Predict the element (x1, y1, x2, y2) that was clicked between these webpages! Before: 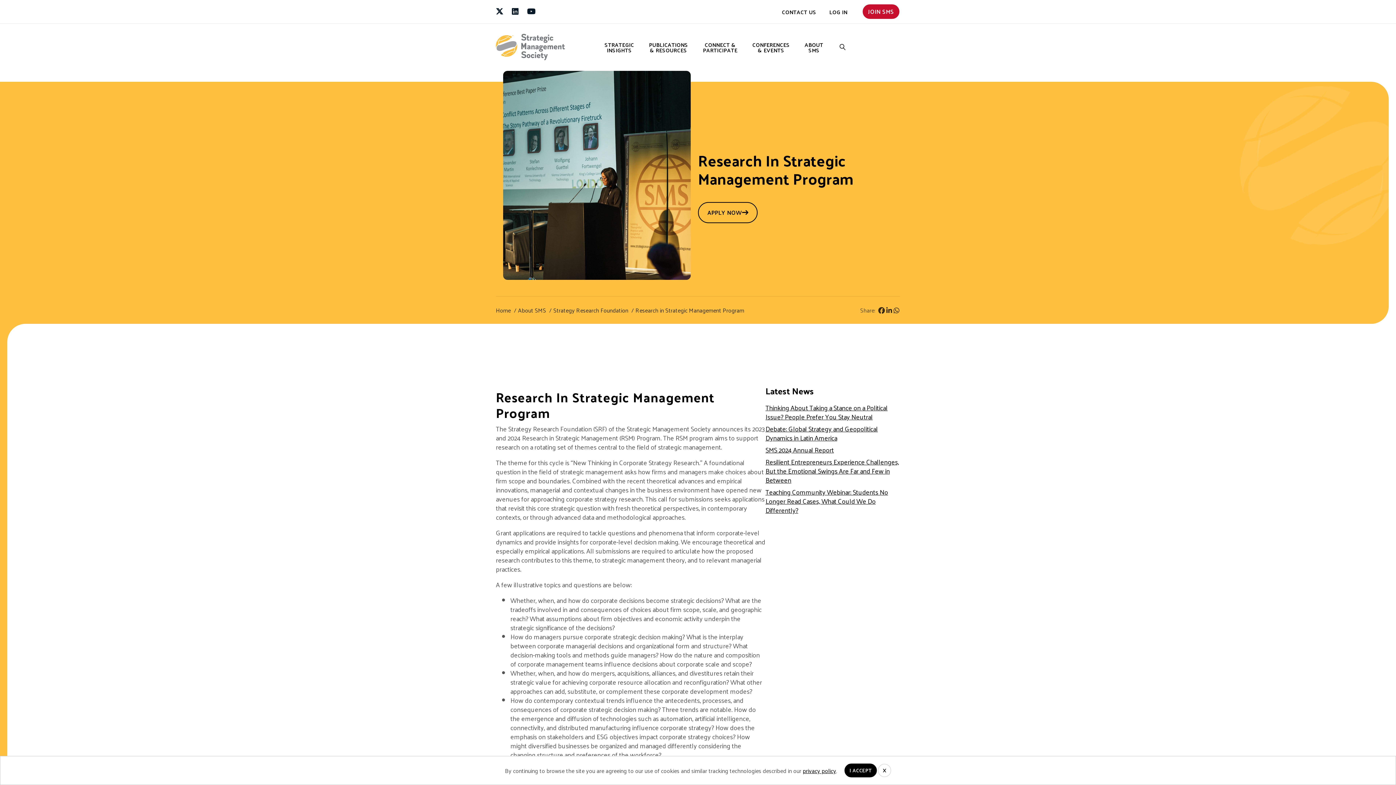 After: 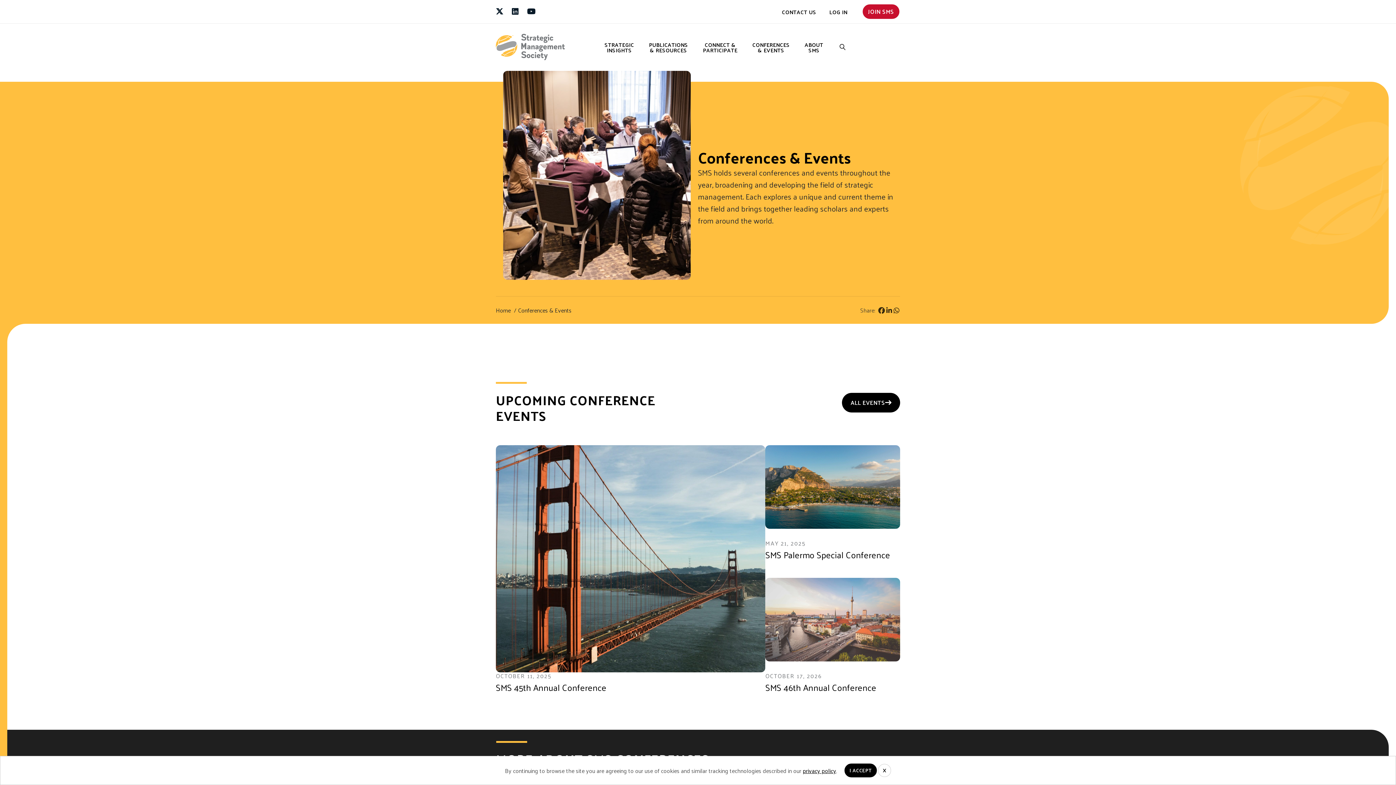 Action: bbox: (745, 30, 797, 63) label: CONFERENCES & EVENTS